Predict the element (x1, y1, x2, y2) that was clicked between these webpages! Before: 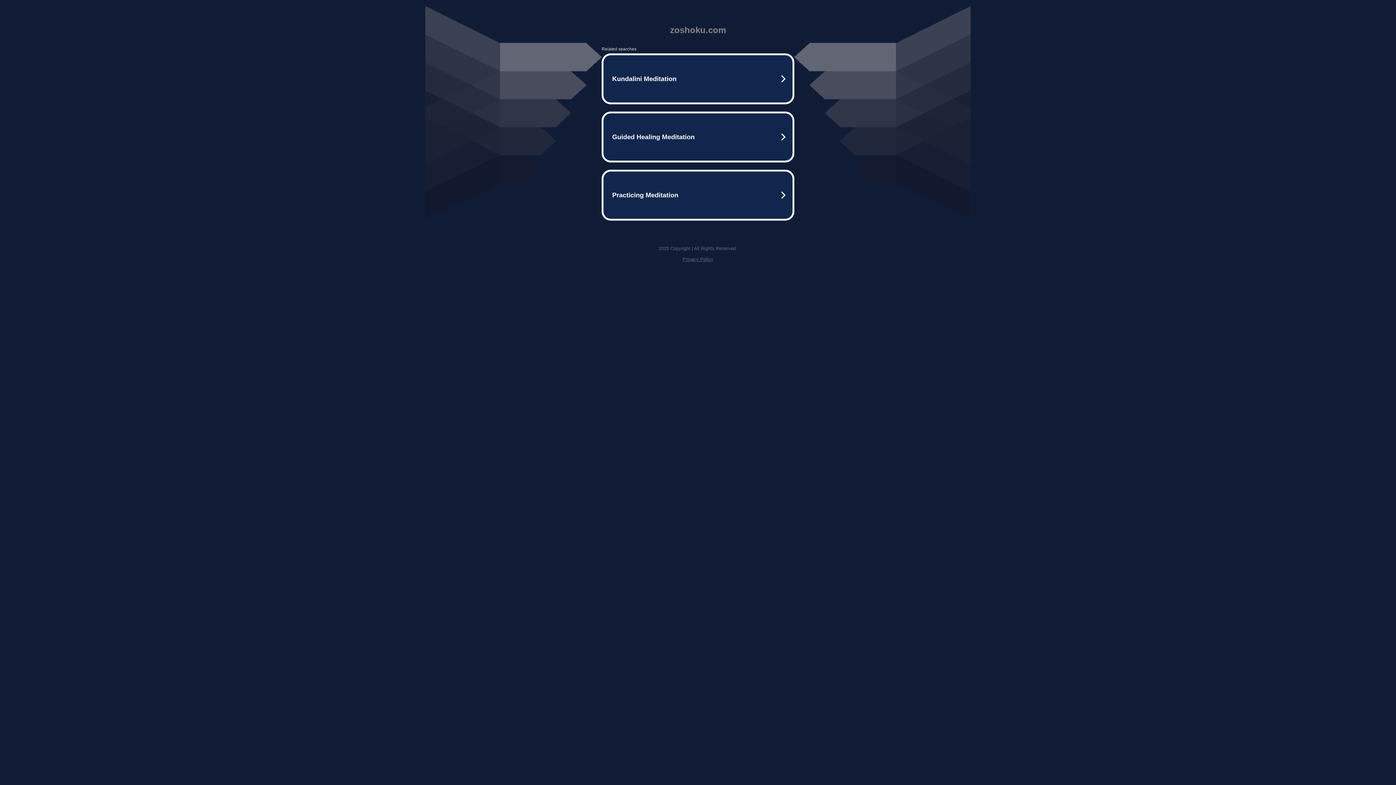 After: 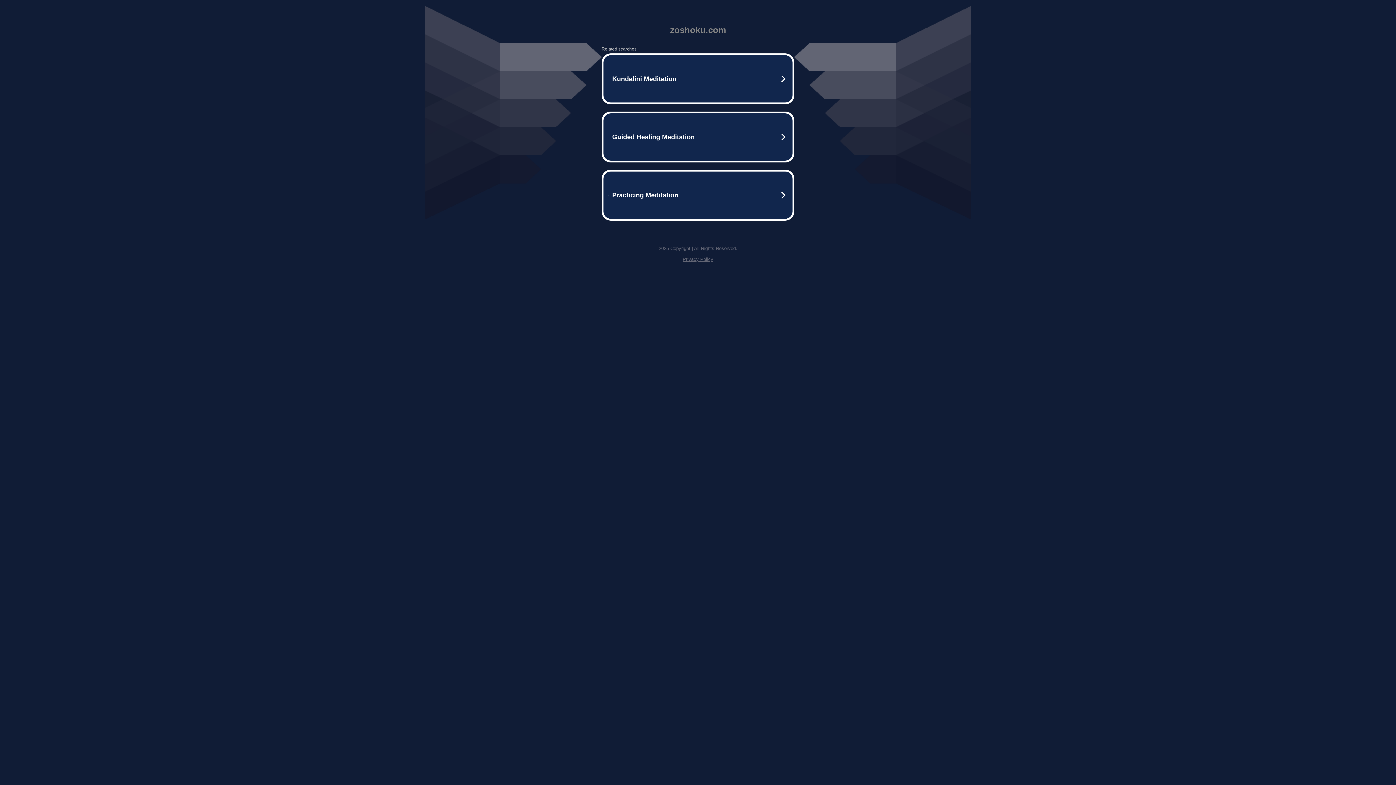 Action: label: Privacy Policy bbox: (682, 256, 713, 262)